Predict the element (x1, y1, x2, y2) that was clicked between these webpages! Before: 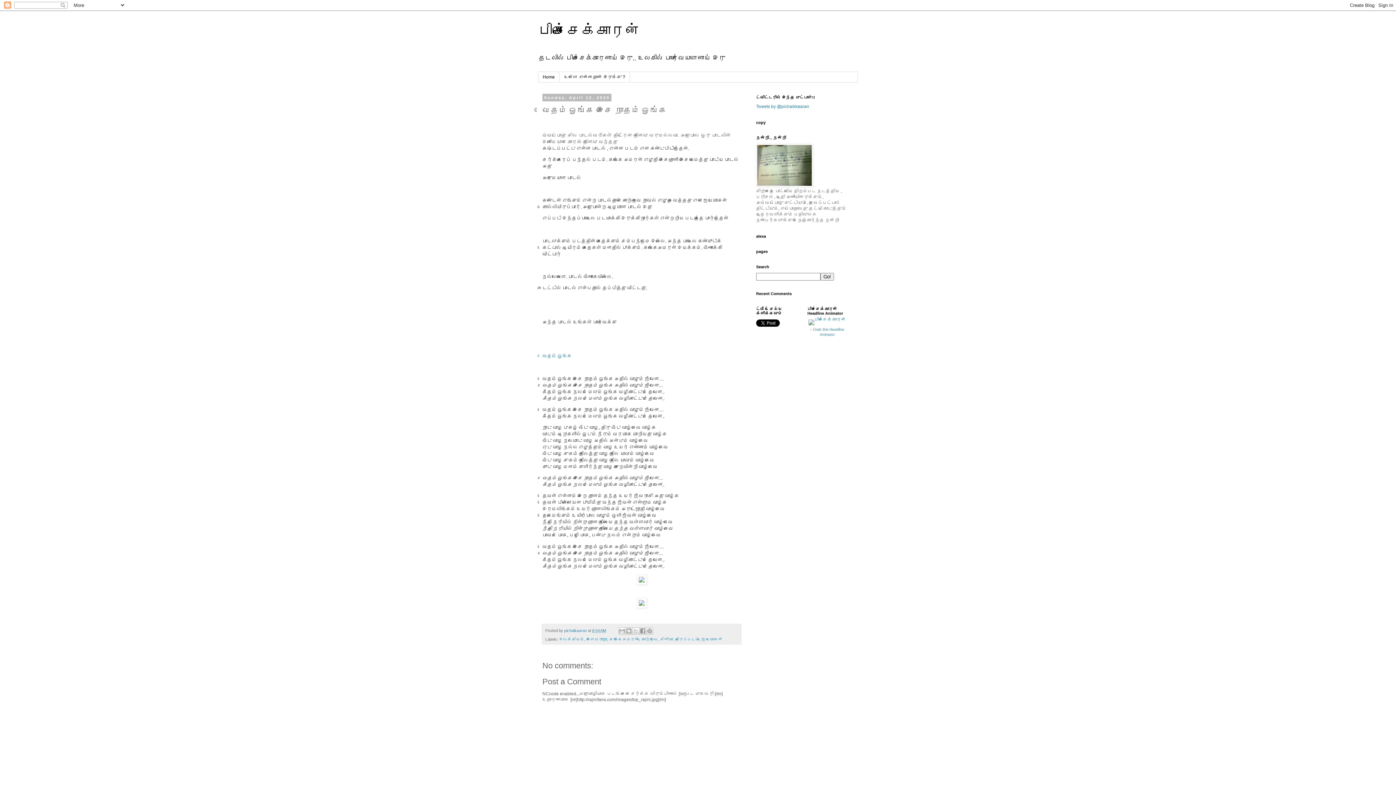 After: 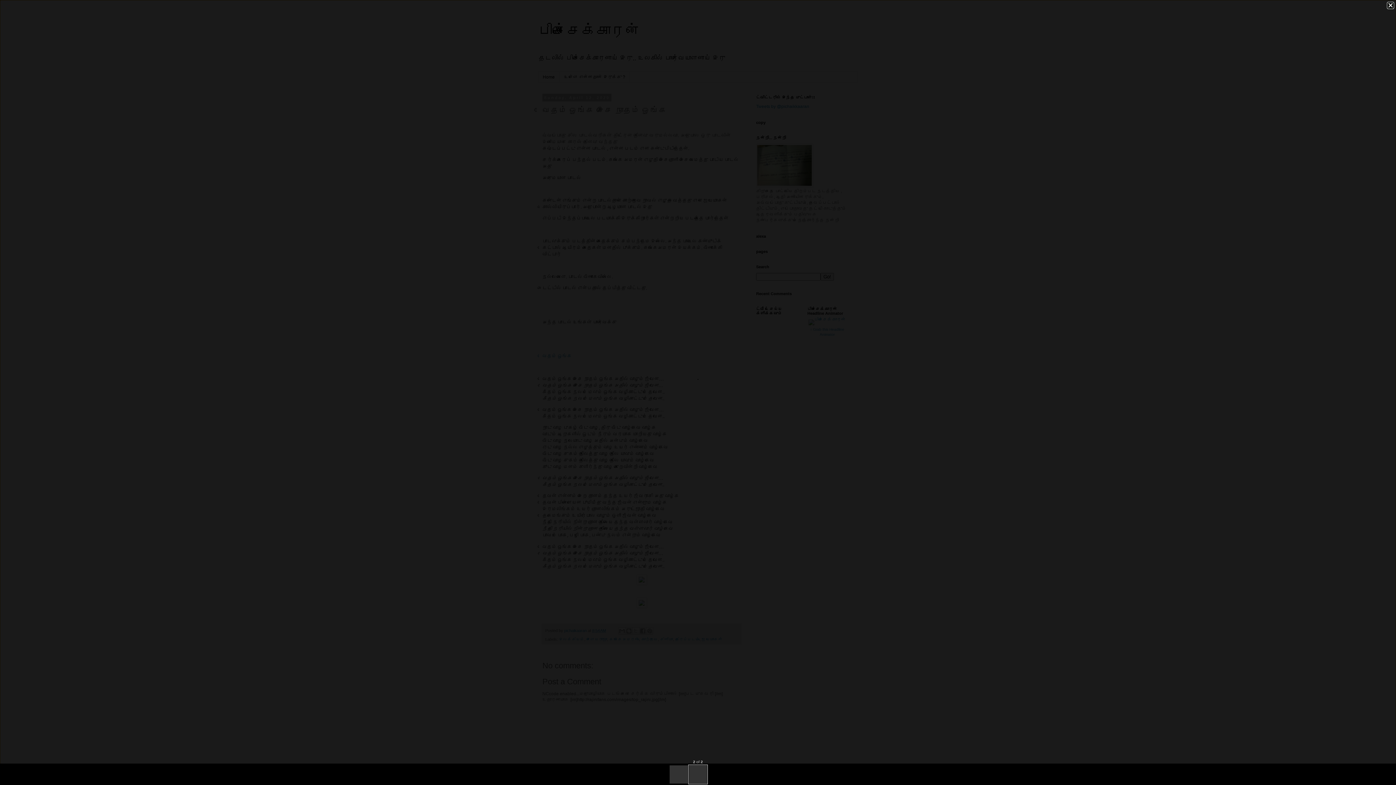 Action: bbox: (636, 603, 646, 609)